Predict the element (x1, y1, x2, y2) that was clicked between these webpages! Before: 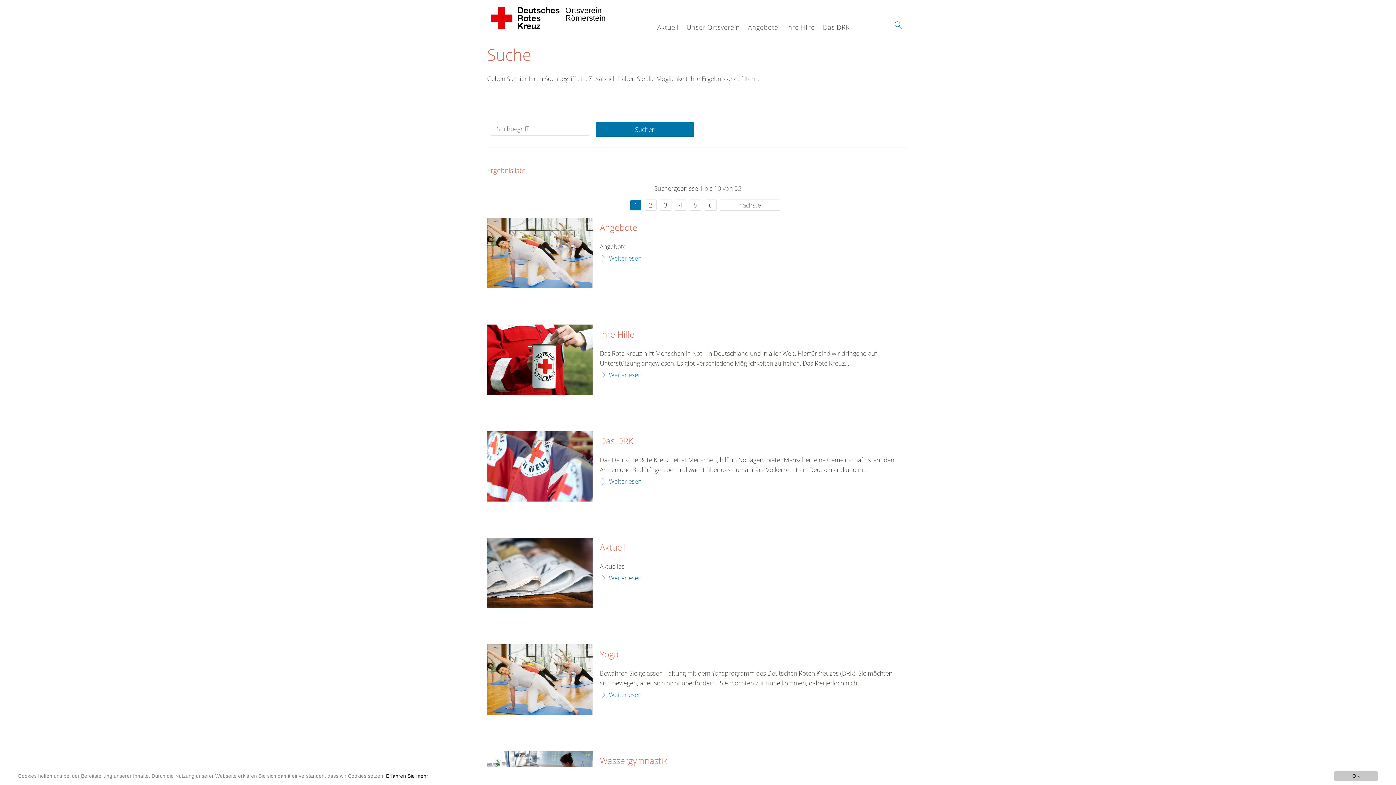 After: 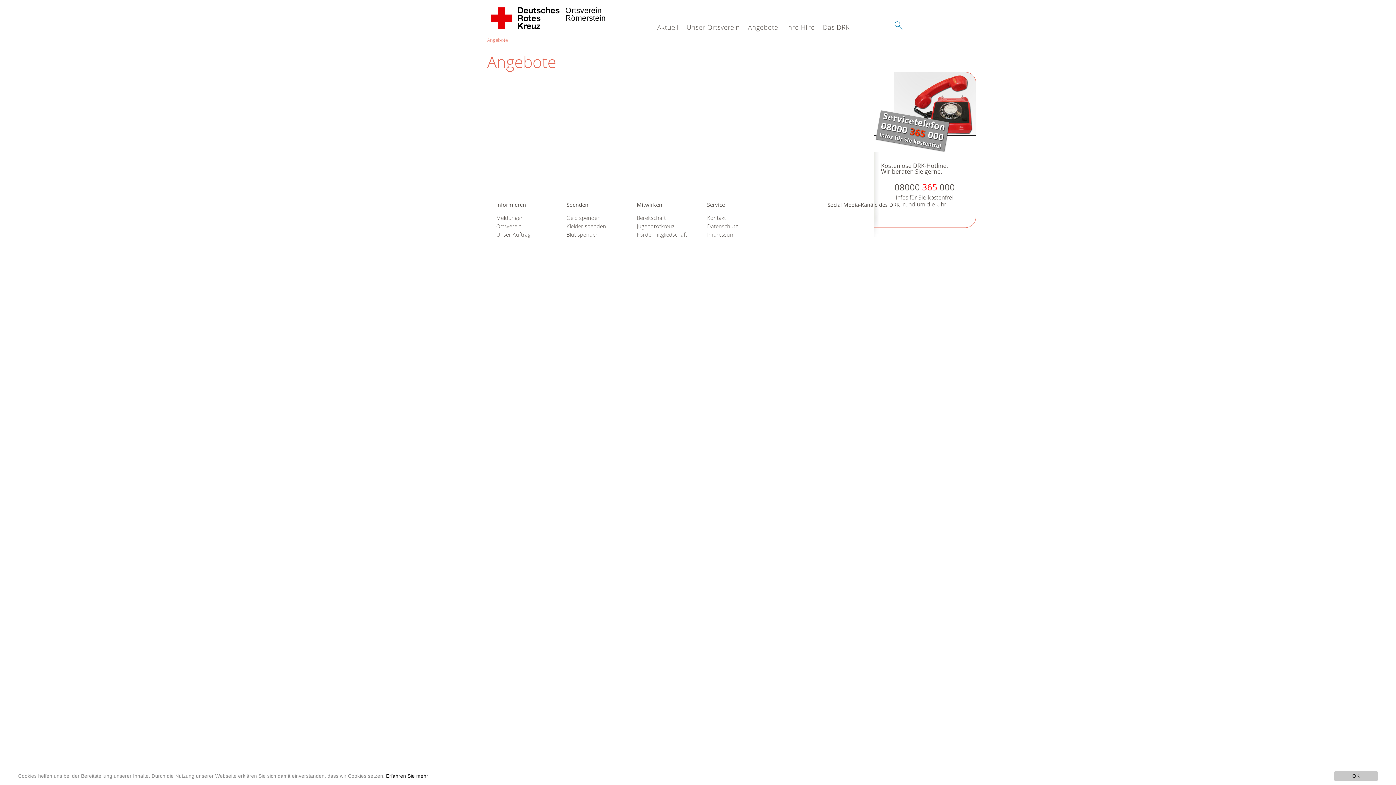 Action: bbox: (600, 222, 637, 233) label: Angebote